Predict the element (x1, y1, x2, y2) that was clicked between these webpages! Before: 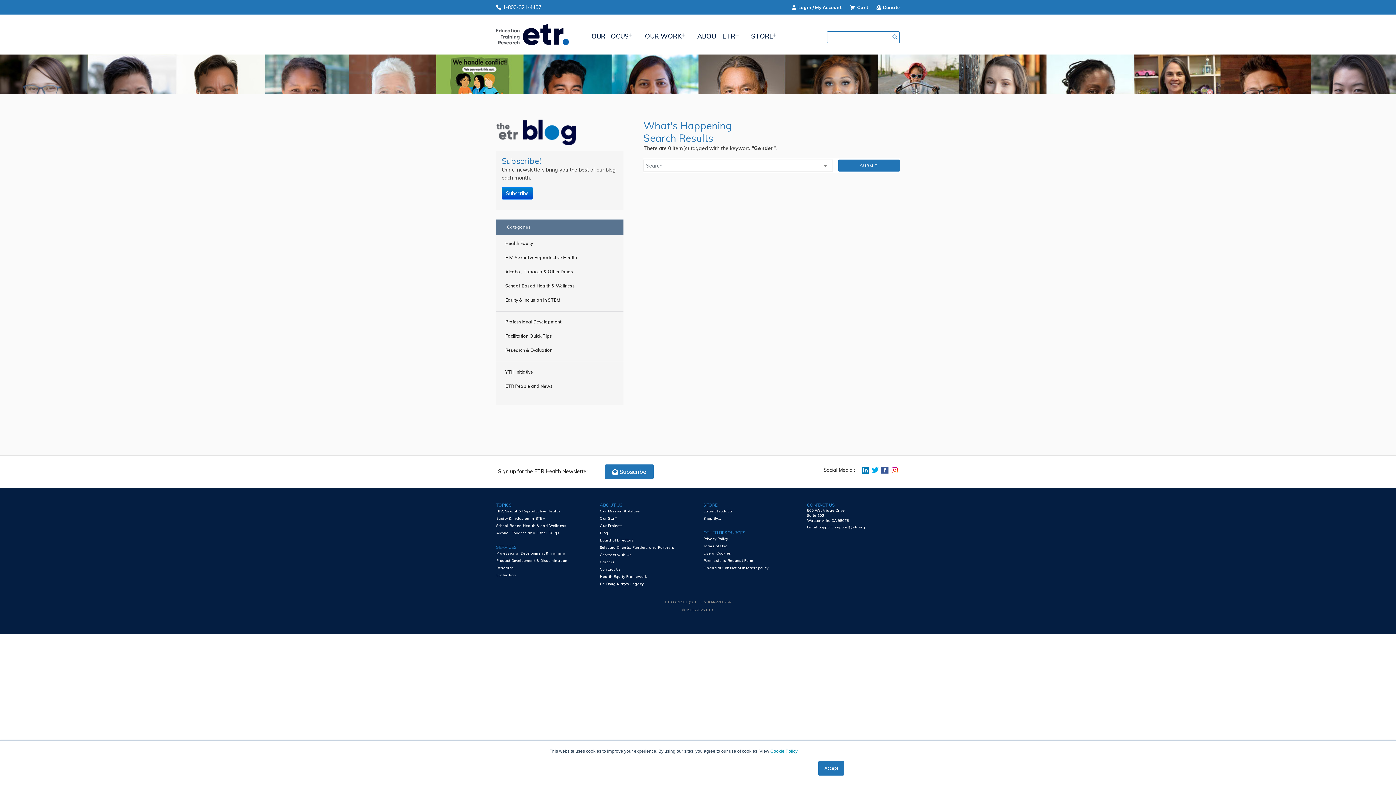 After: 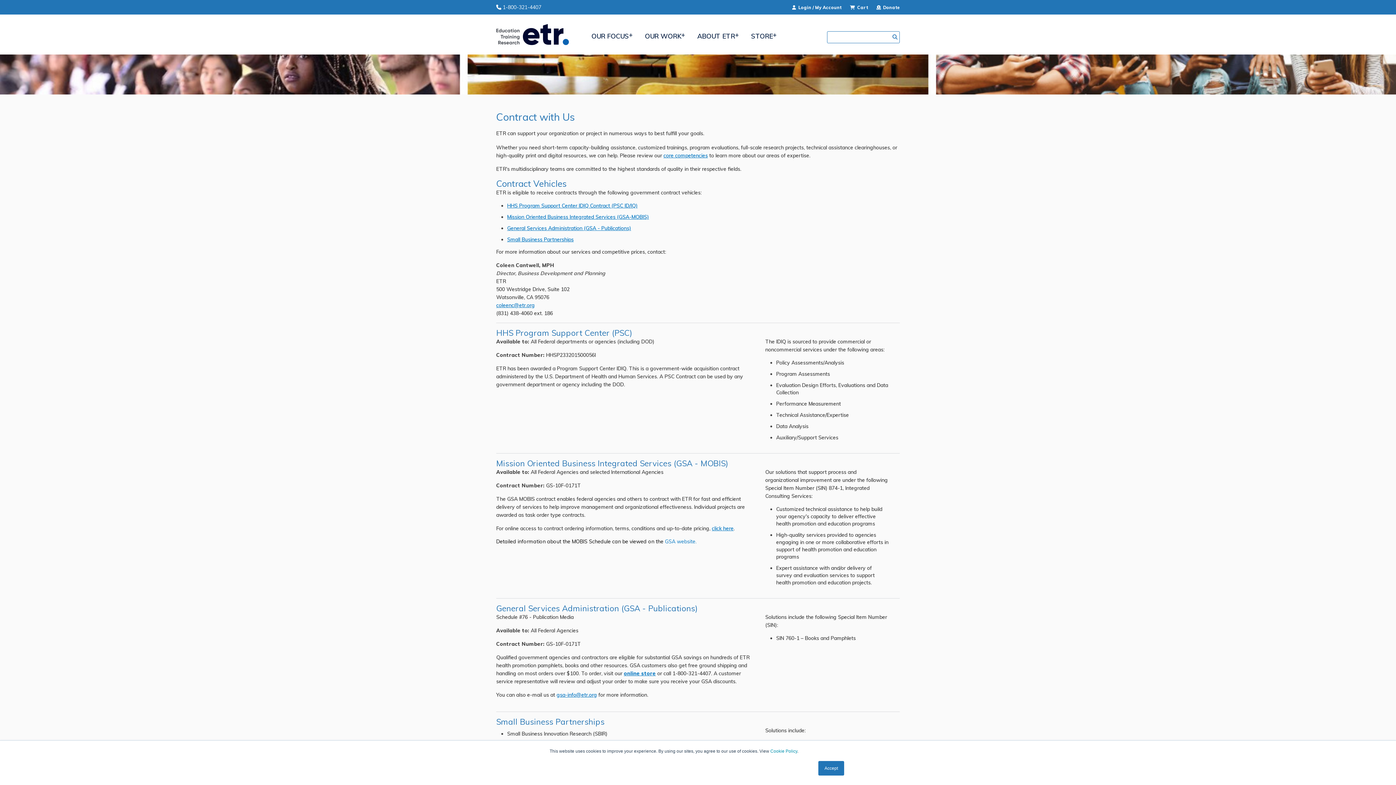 Action: bbox: (600, 551, 631, 558) label: Contract with Us